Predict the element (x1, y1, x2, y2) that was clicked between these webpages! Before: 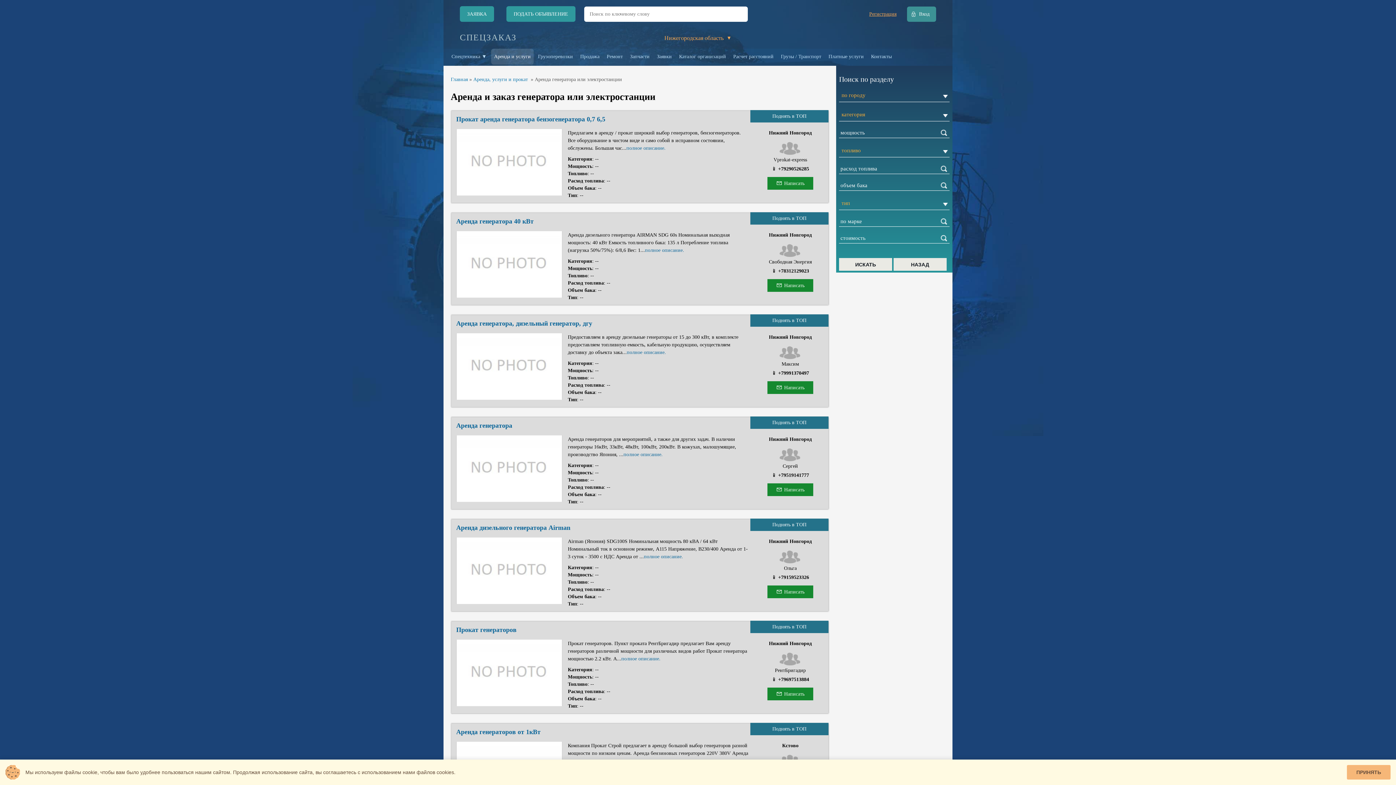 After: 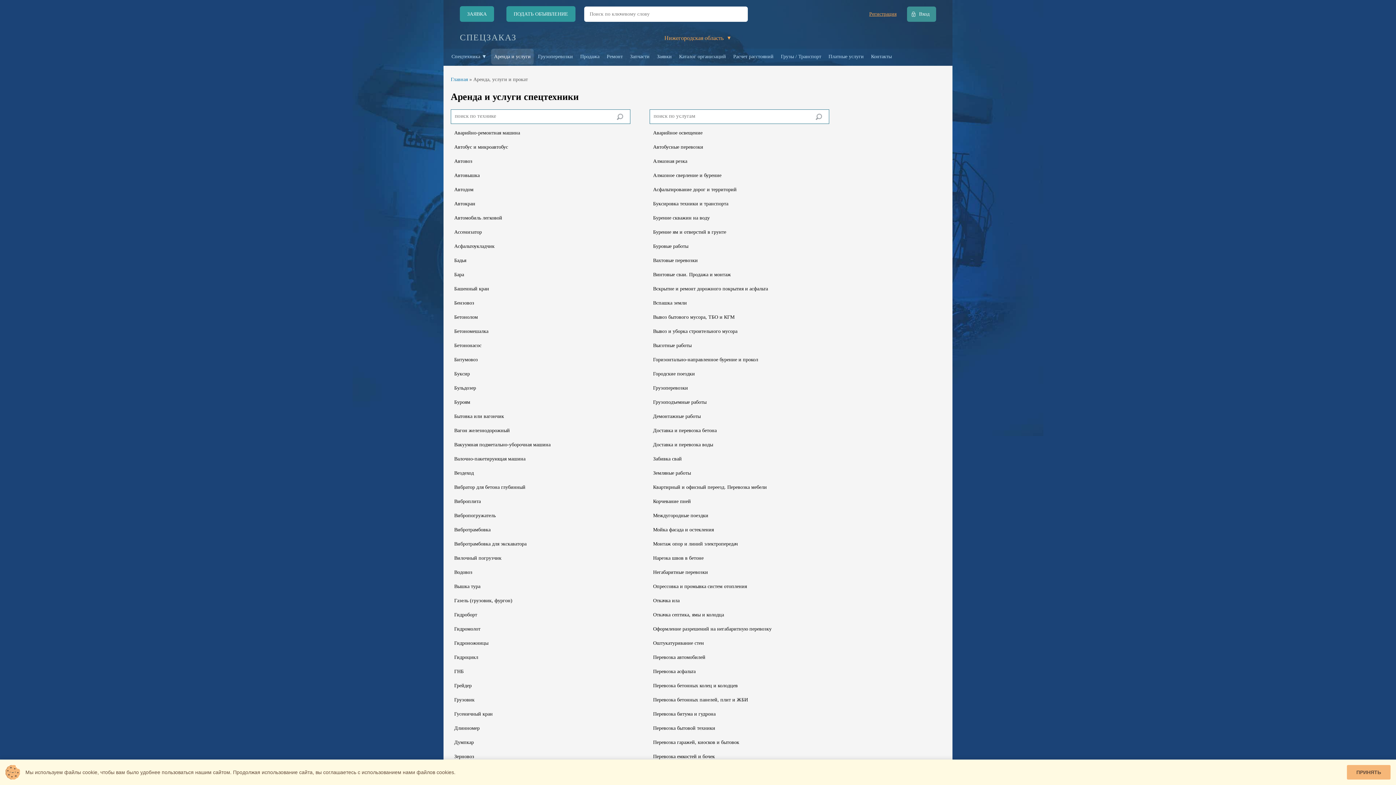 Action: bbox: (491, 48, 533, 64) label: Аренда и услуги